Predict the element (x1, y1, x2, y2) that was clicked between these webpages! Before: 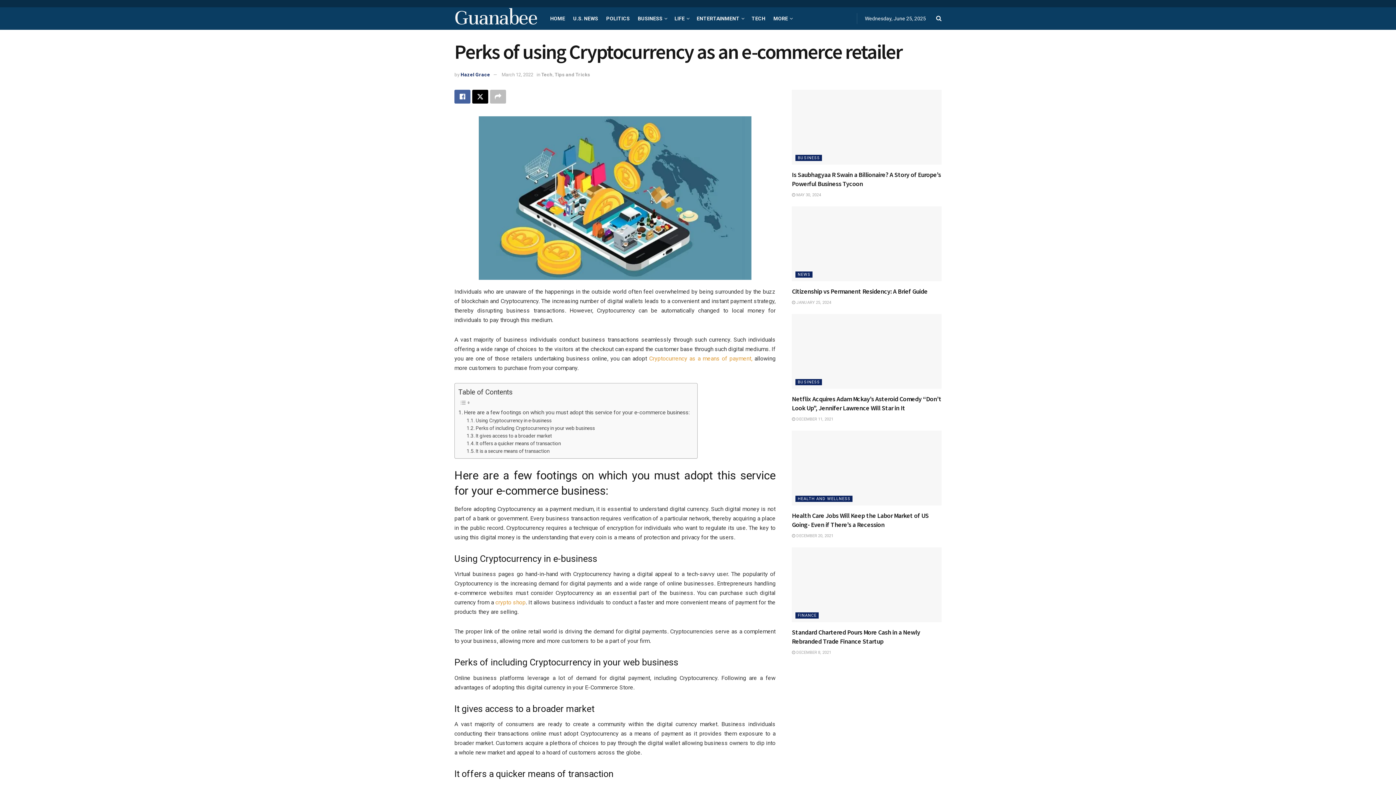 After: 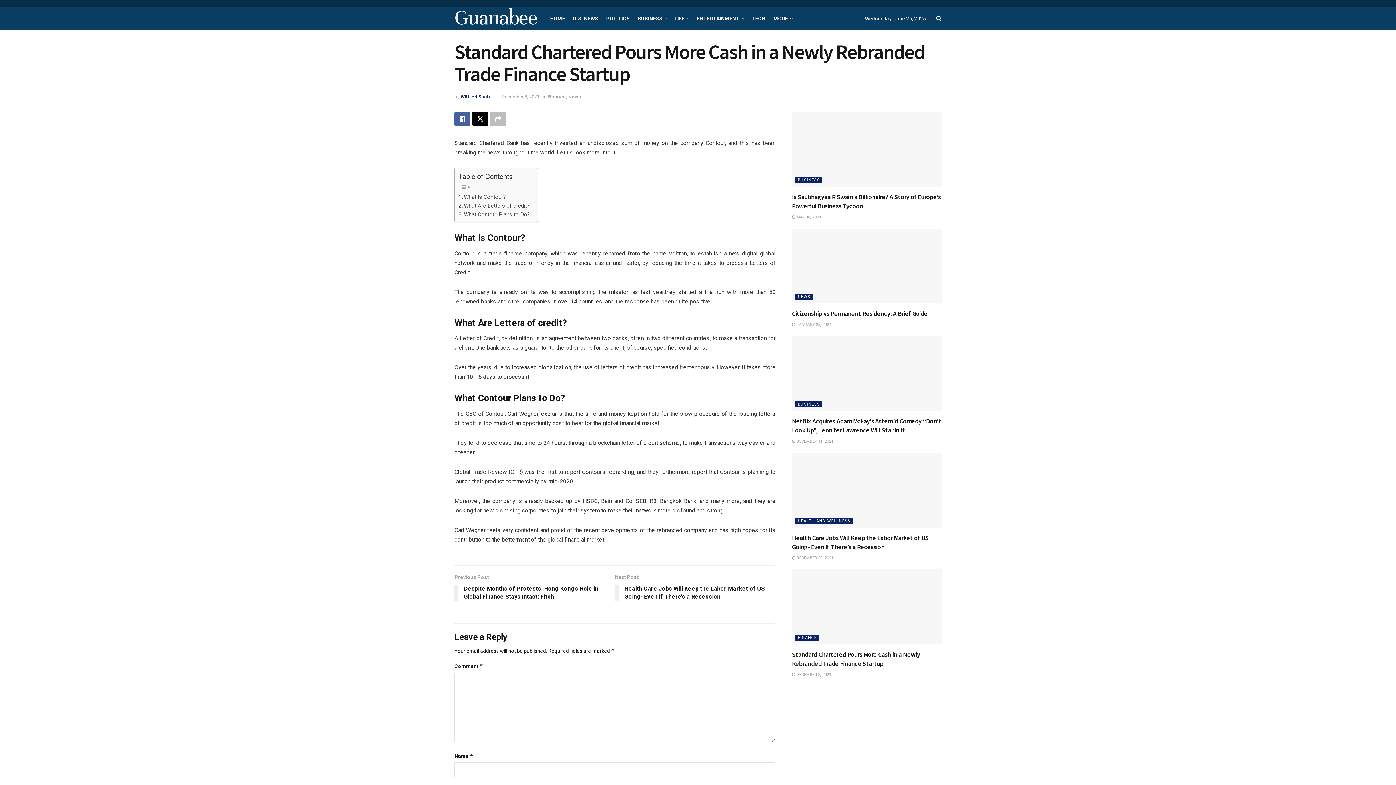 Action: label:  DECEMBER 8, 2021 bbox: (792, 650, 831, 655)